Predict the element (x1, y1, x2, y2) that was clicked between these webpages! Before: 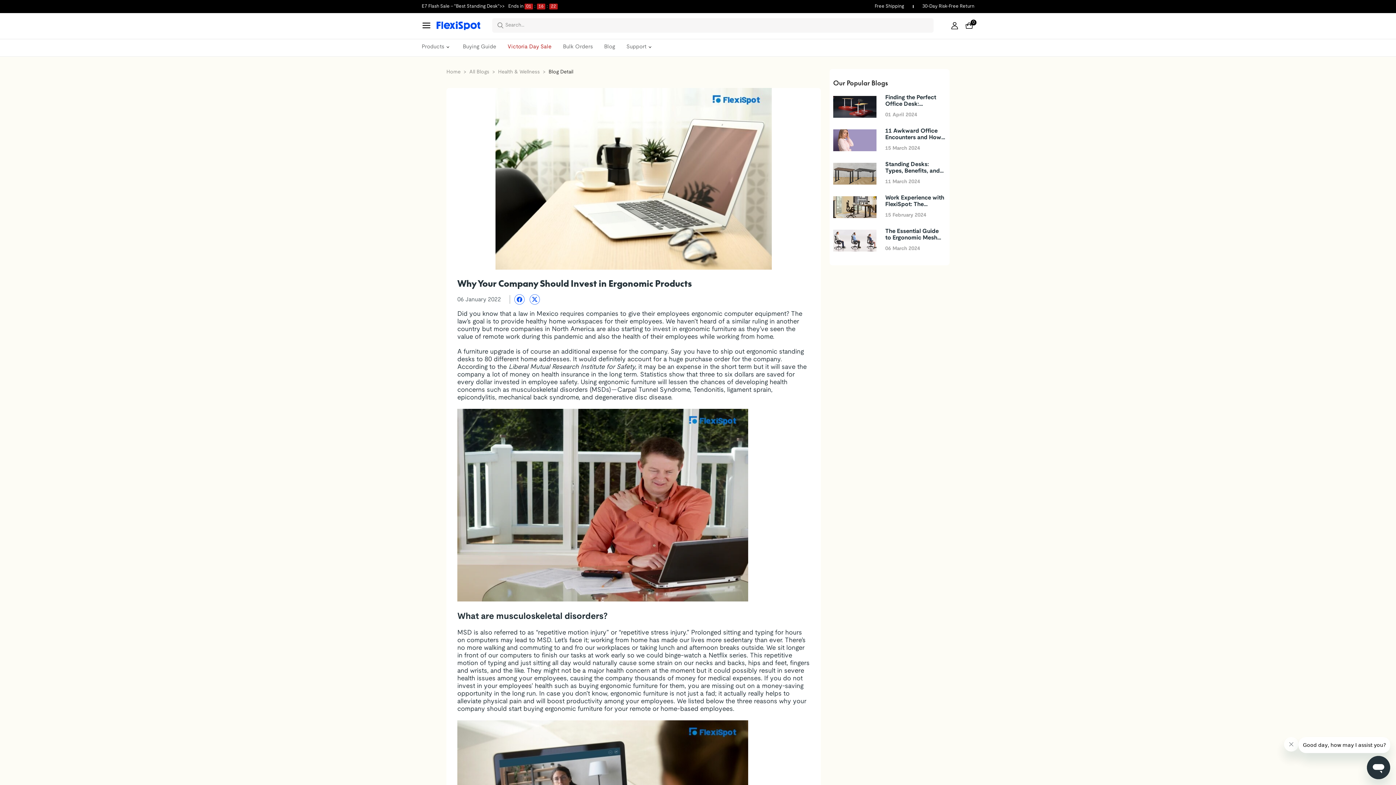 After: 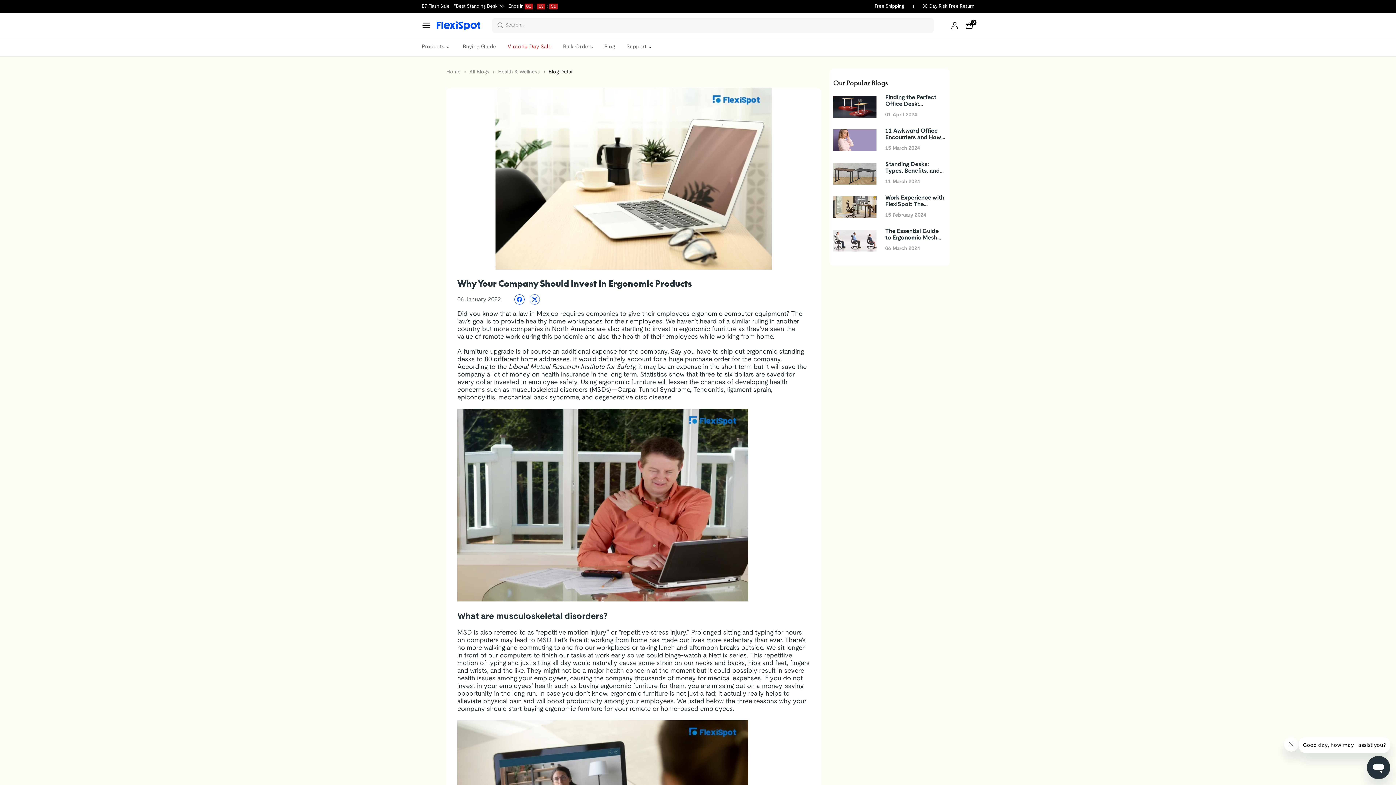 Action: bbox: (833, 228, 946, 253) label: The Essential Guide to Ergonomic Mesh Chairs
06 March 2024